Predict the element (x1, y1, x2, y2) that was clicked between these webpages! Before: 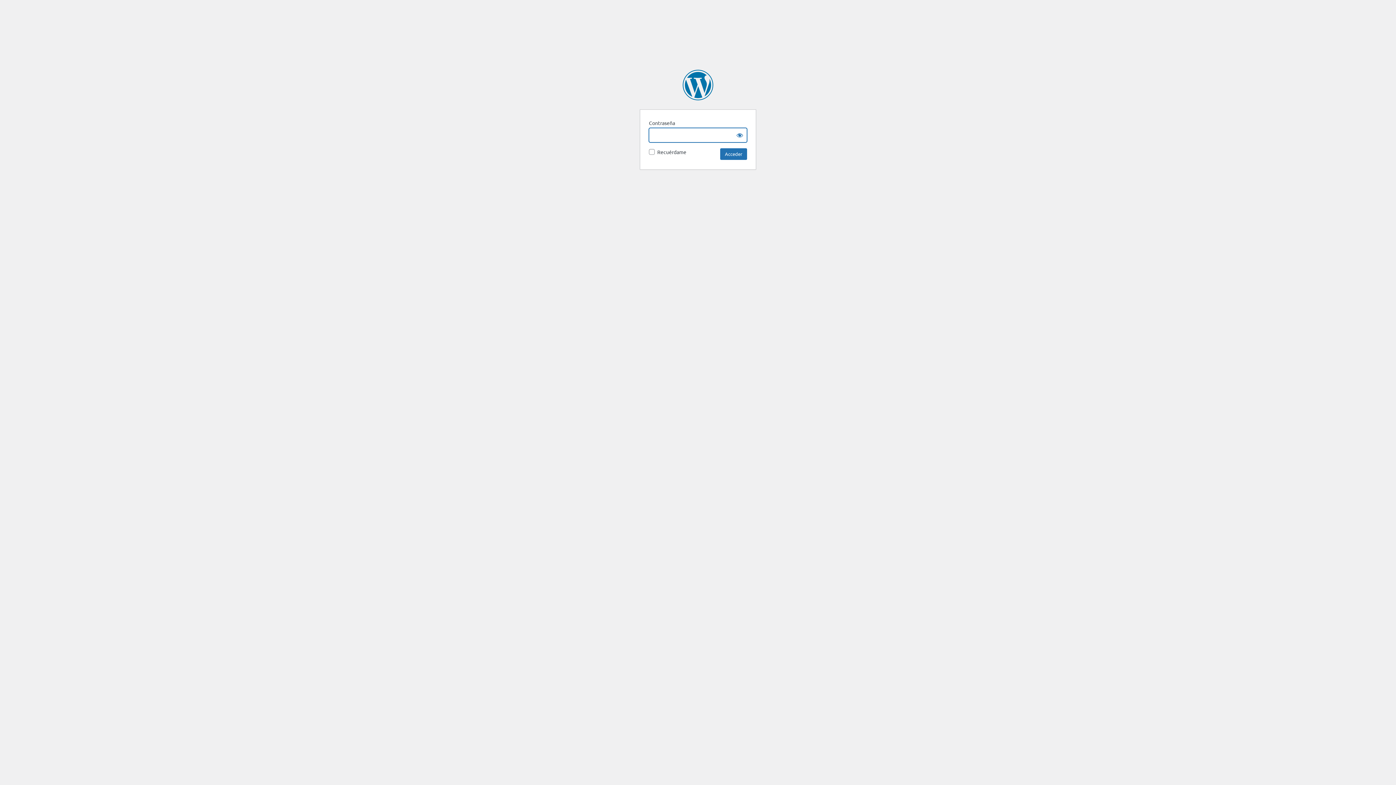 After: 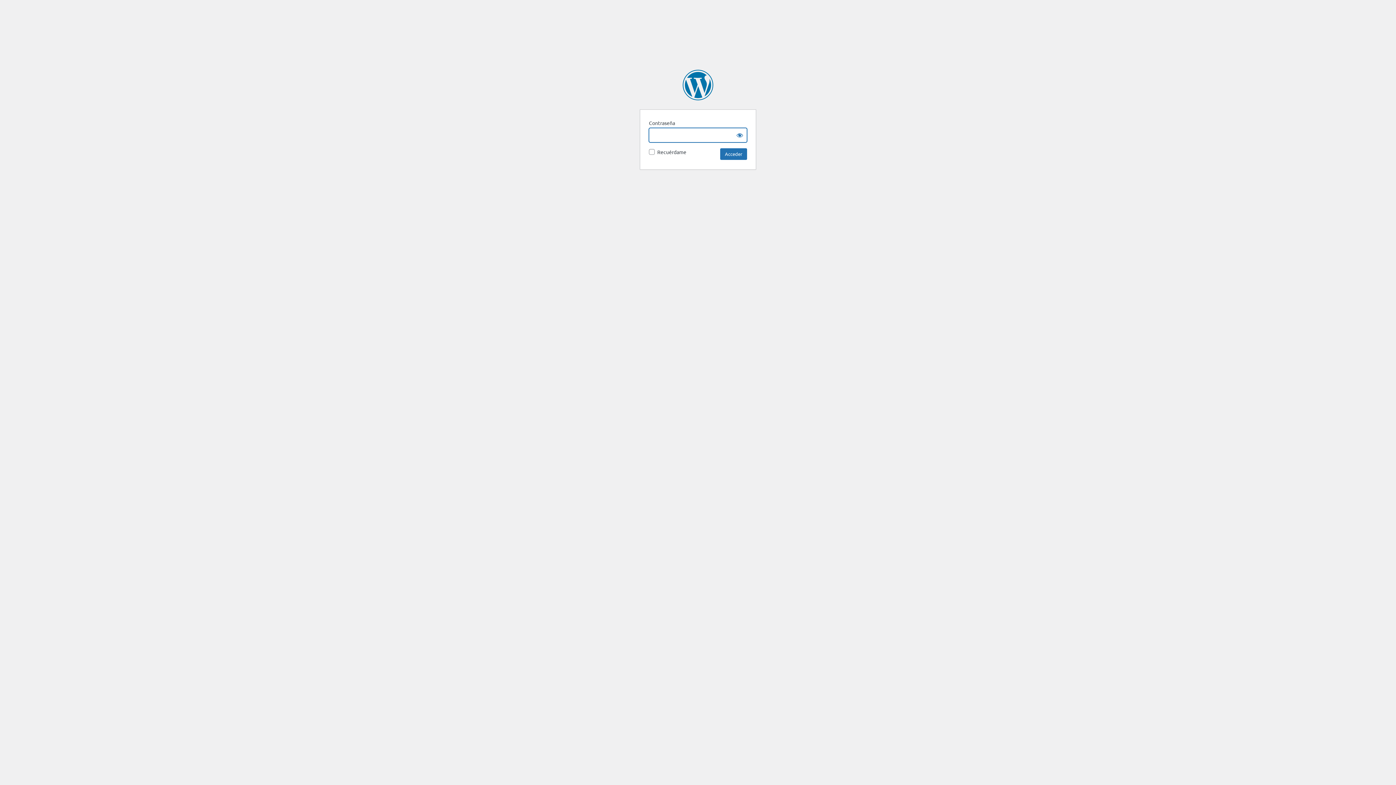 Action: label: Planeta OTC bbox: (682, 69, 713, 100)